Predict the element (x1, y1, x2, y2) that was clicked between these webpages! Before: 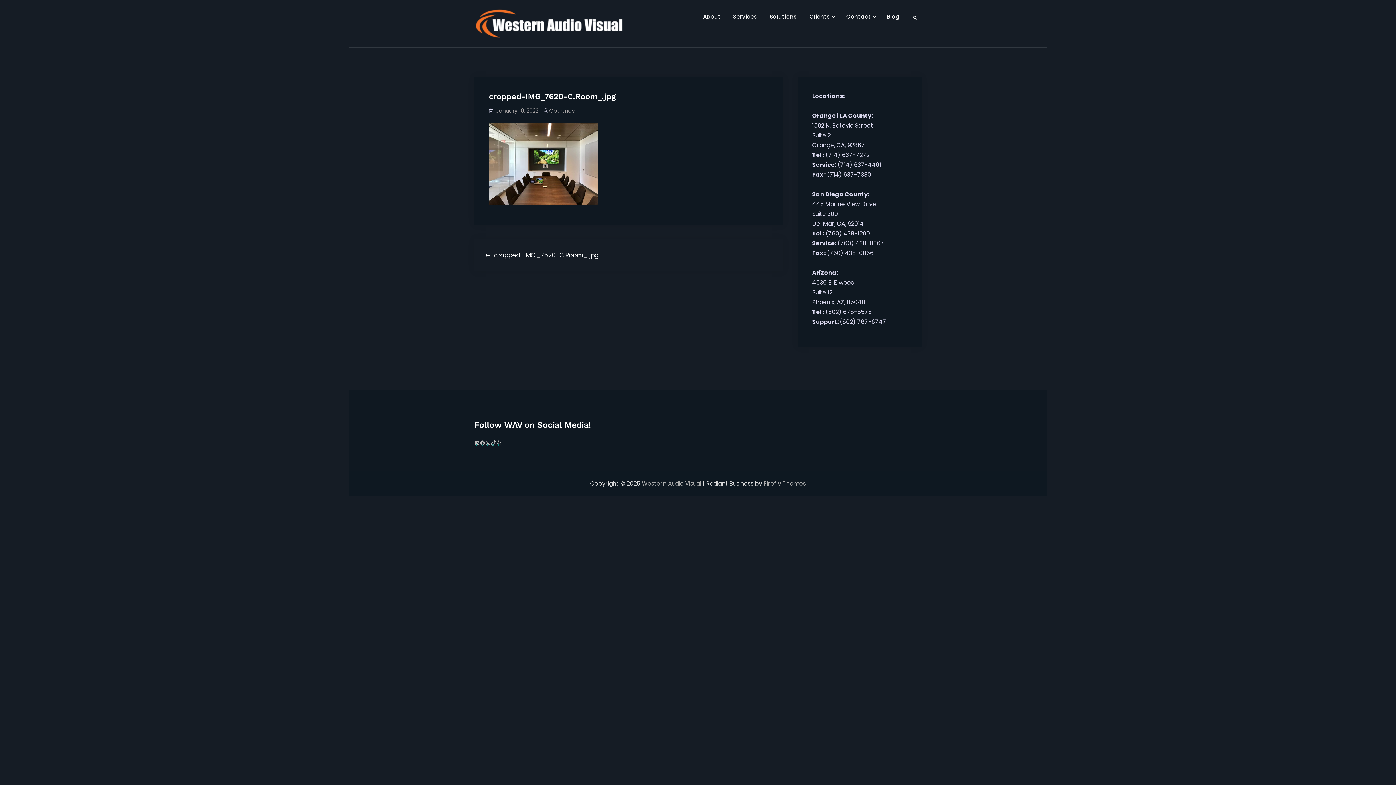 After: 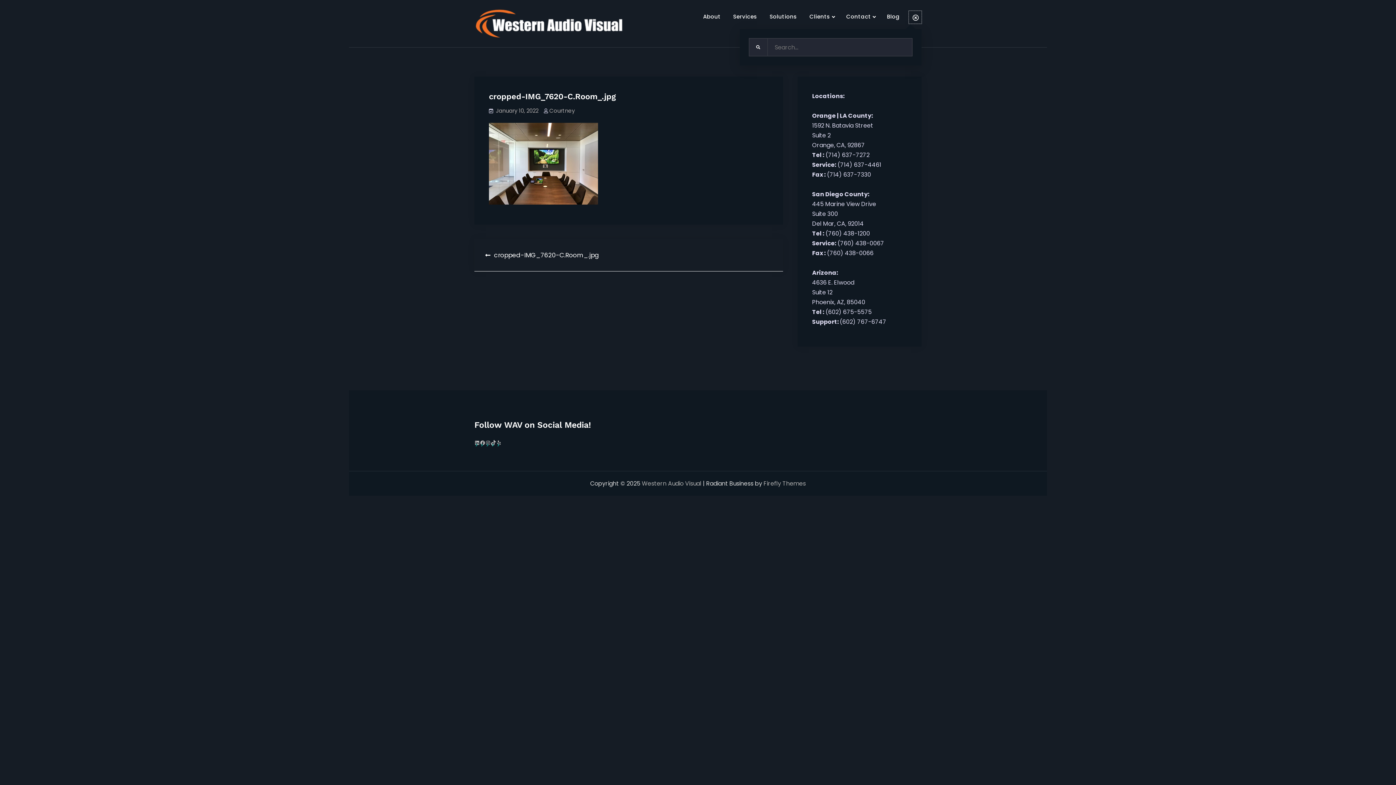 Action: bbox: (909, 10, 921, 23) label: Search